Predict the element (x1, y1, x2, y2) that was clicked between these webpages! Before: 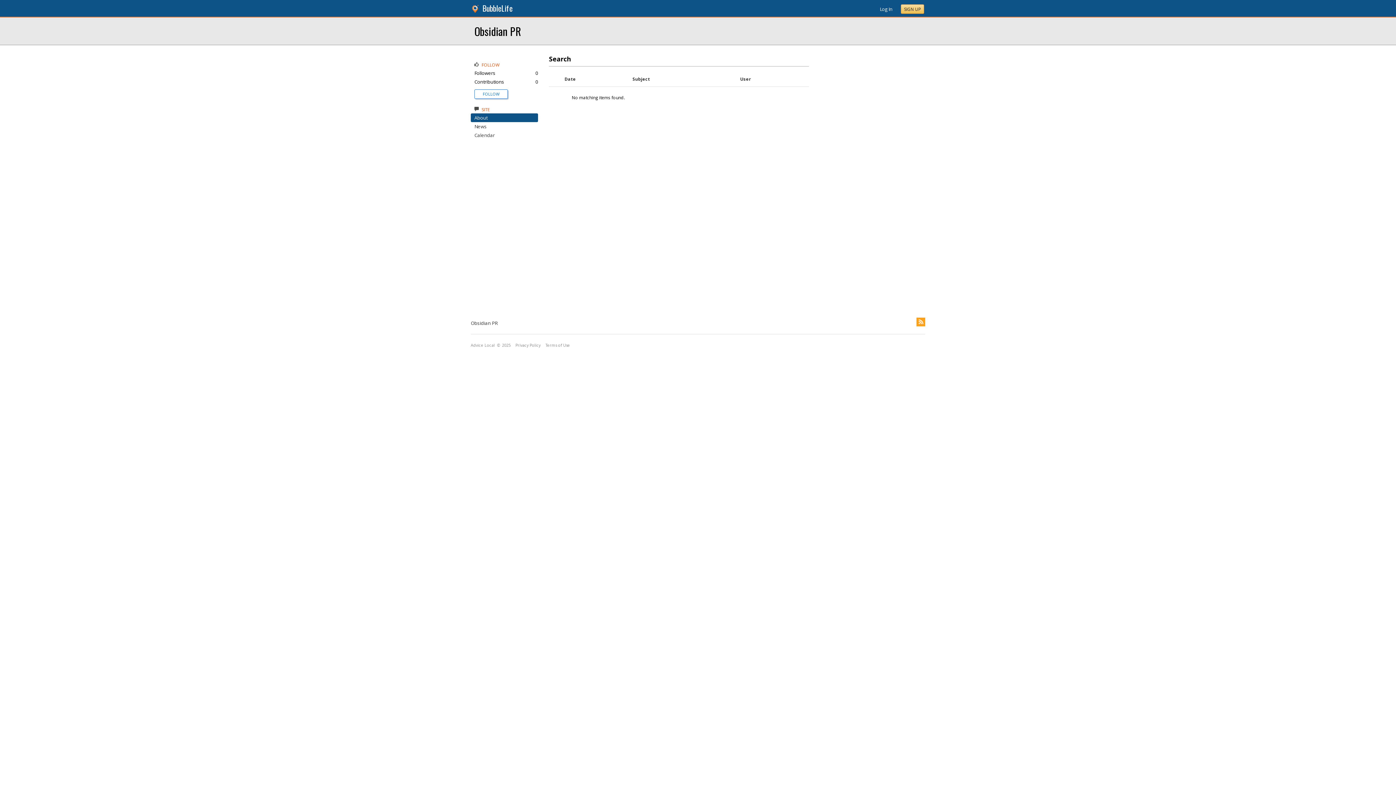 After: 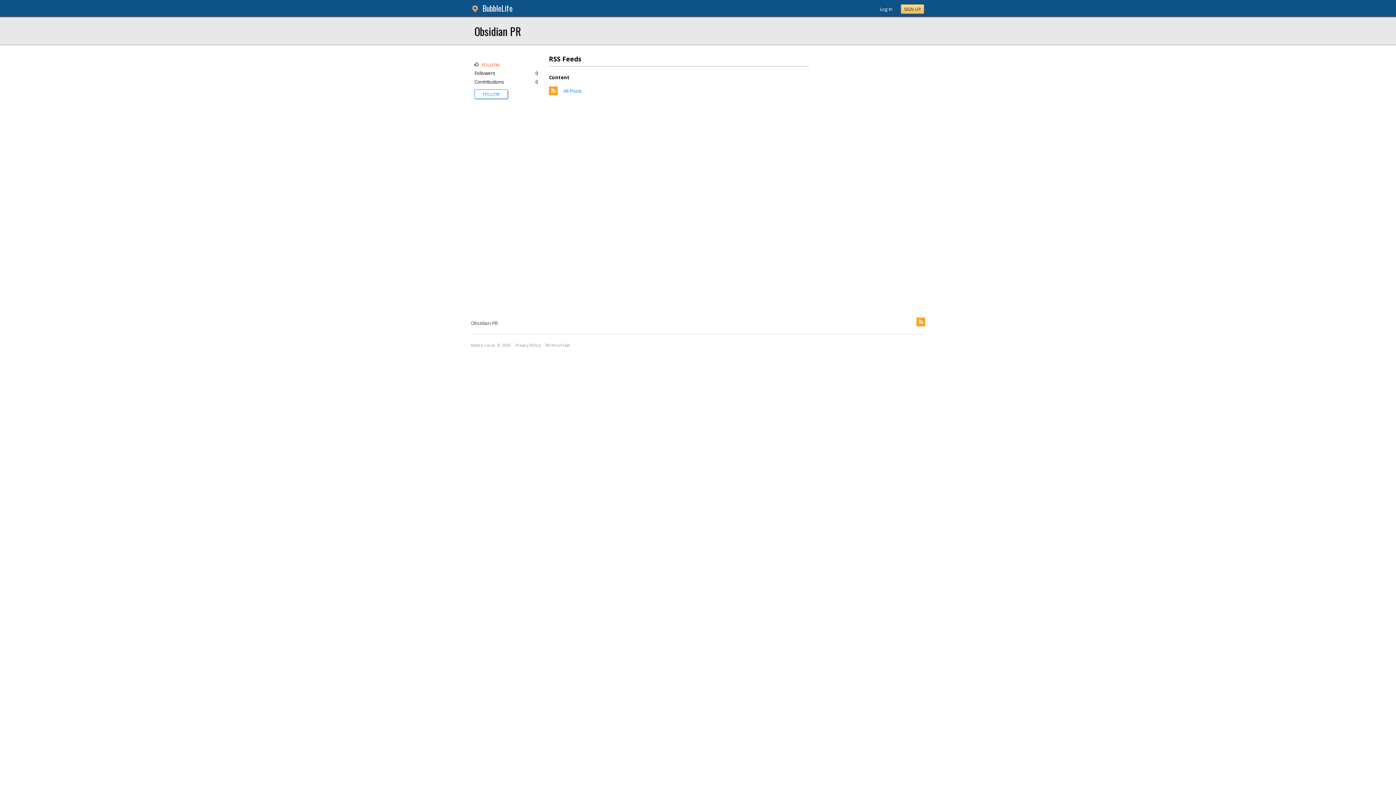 Action: bbox: (916, 317, 925, 326)